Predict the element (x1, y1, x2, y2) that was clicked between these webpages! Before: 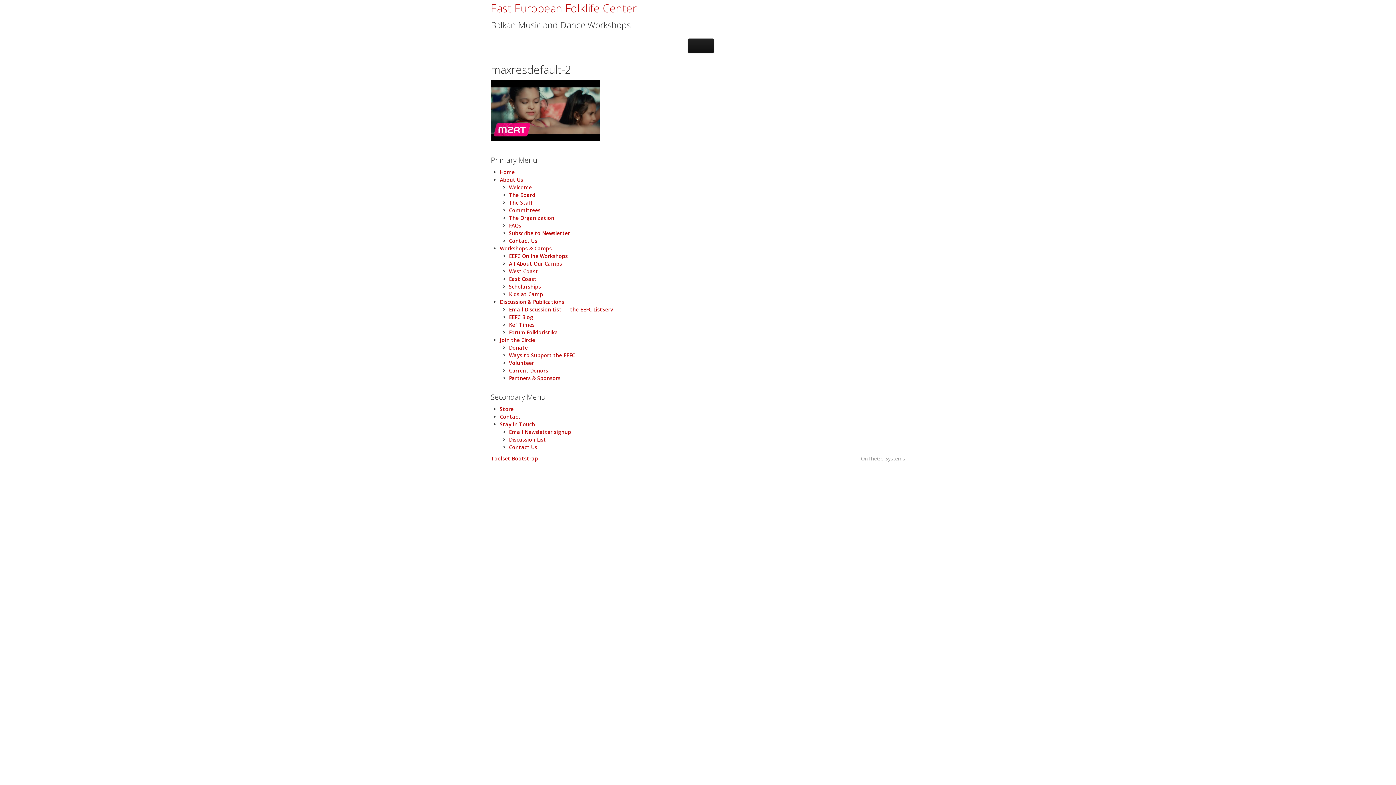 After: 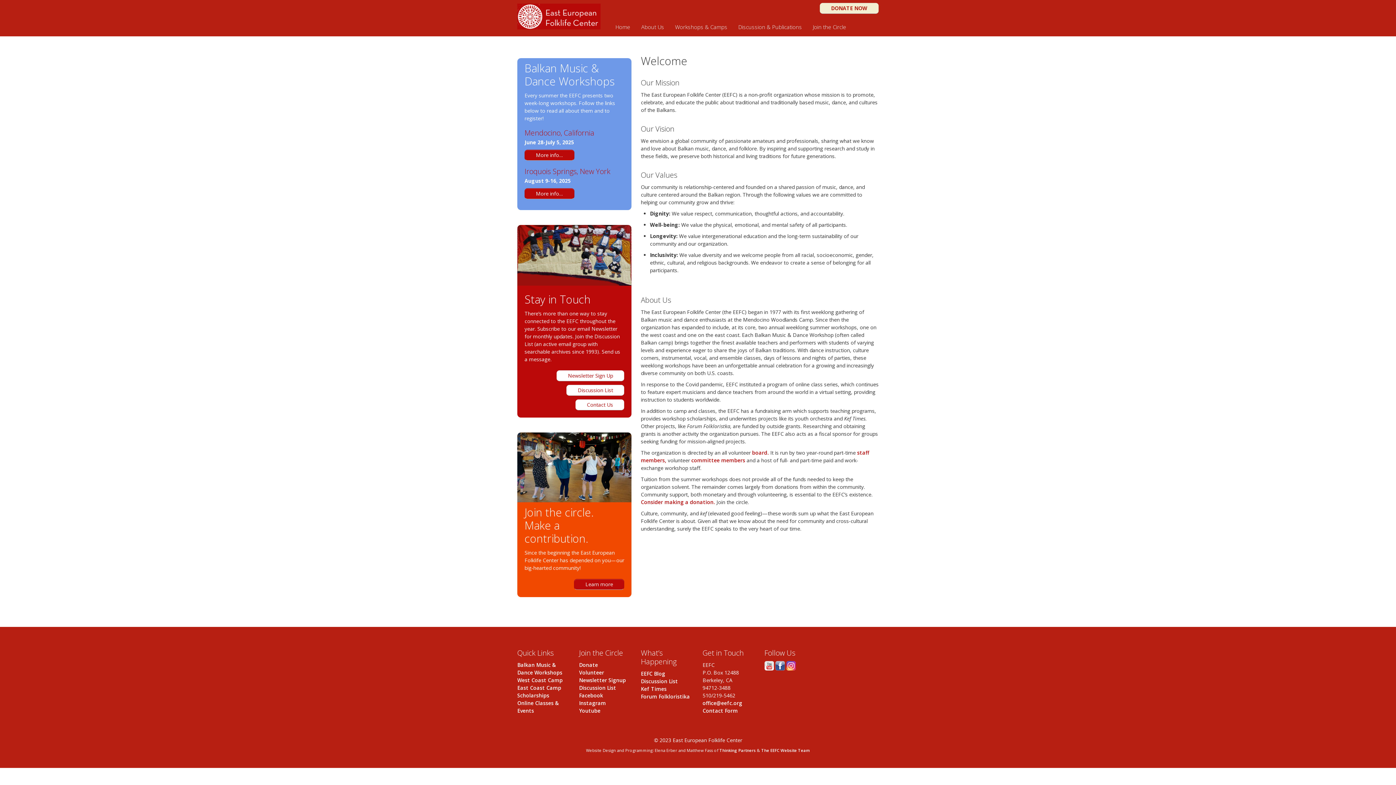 Action: label: Welcome bbox: (509, 183, 532, 190)